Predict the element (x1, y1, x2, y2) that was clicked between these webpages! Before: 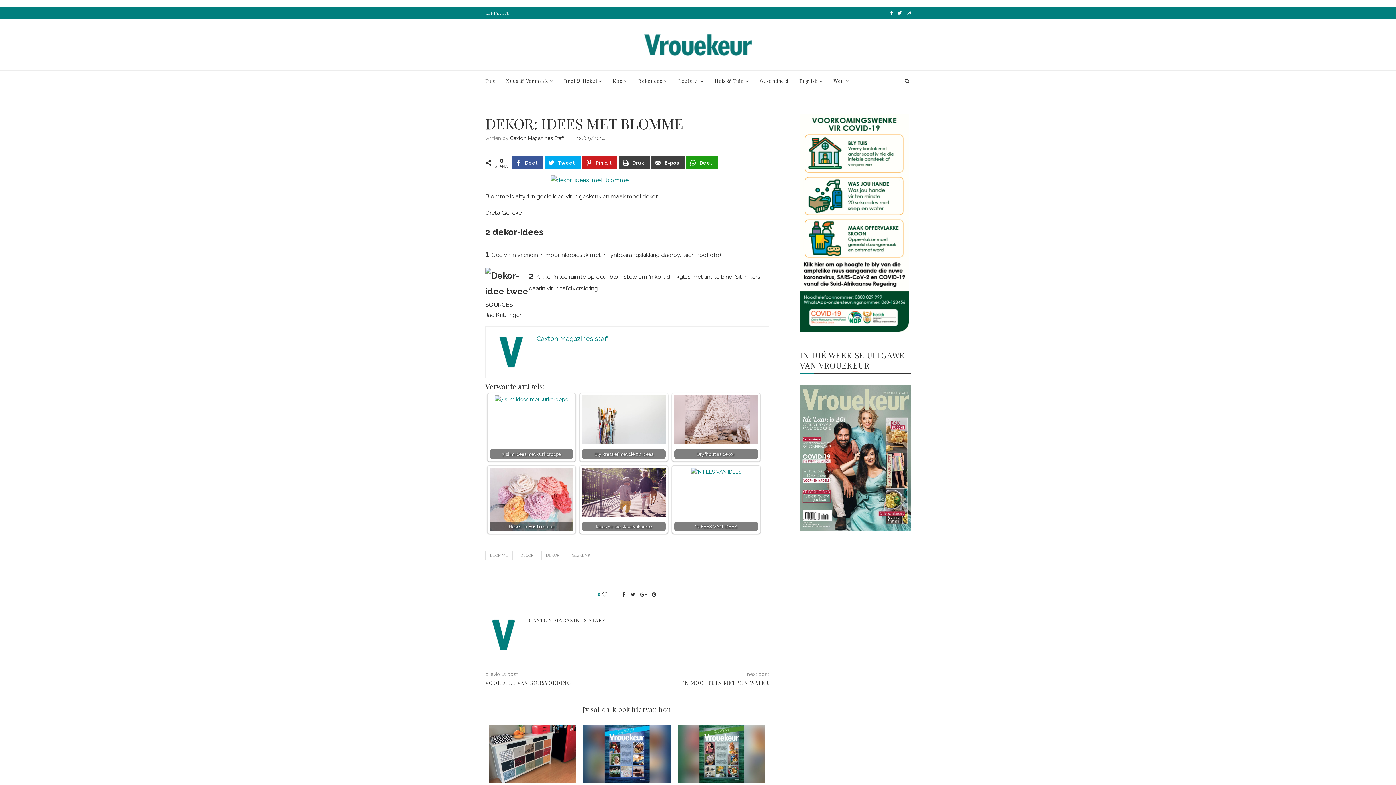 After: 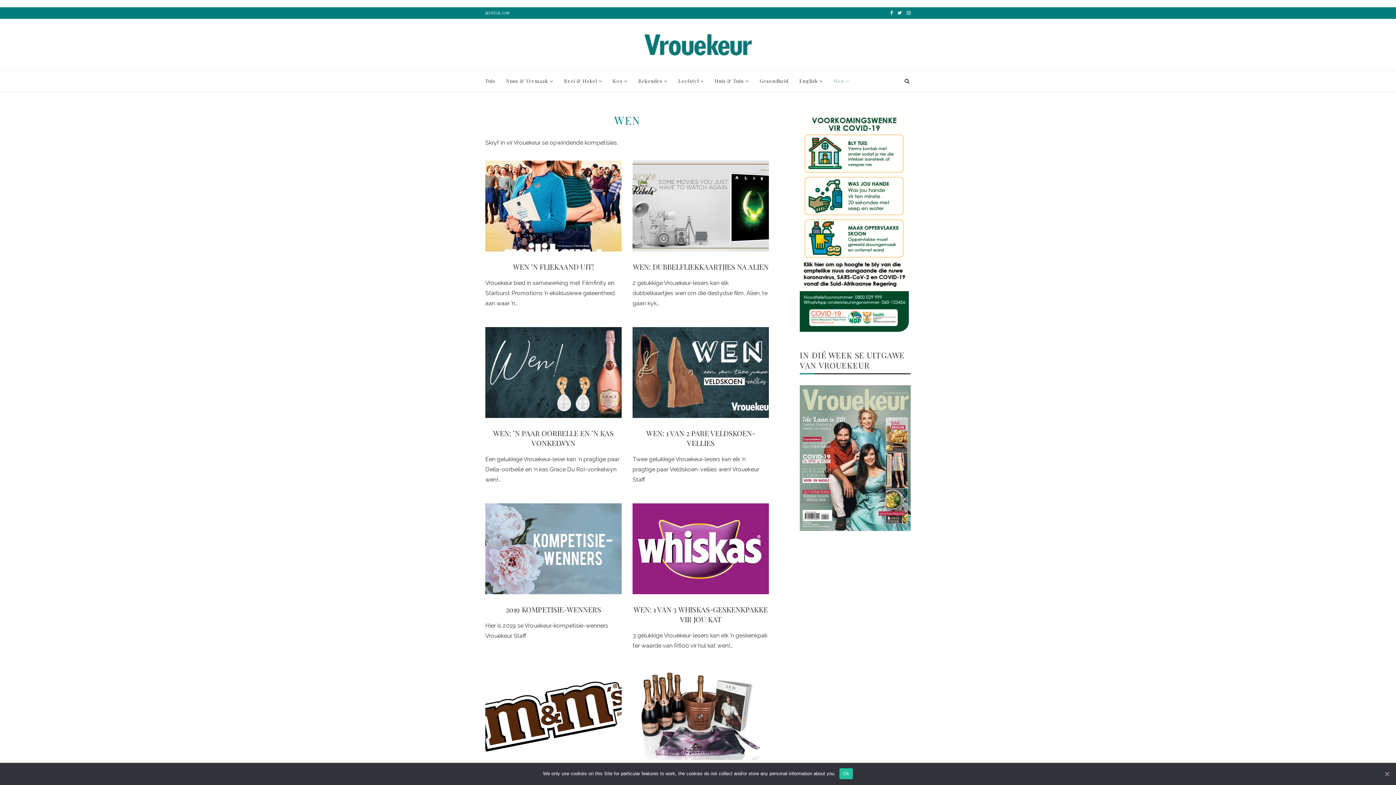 Action: label: Wen bbox: (833, 70, 849, 92)